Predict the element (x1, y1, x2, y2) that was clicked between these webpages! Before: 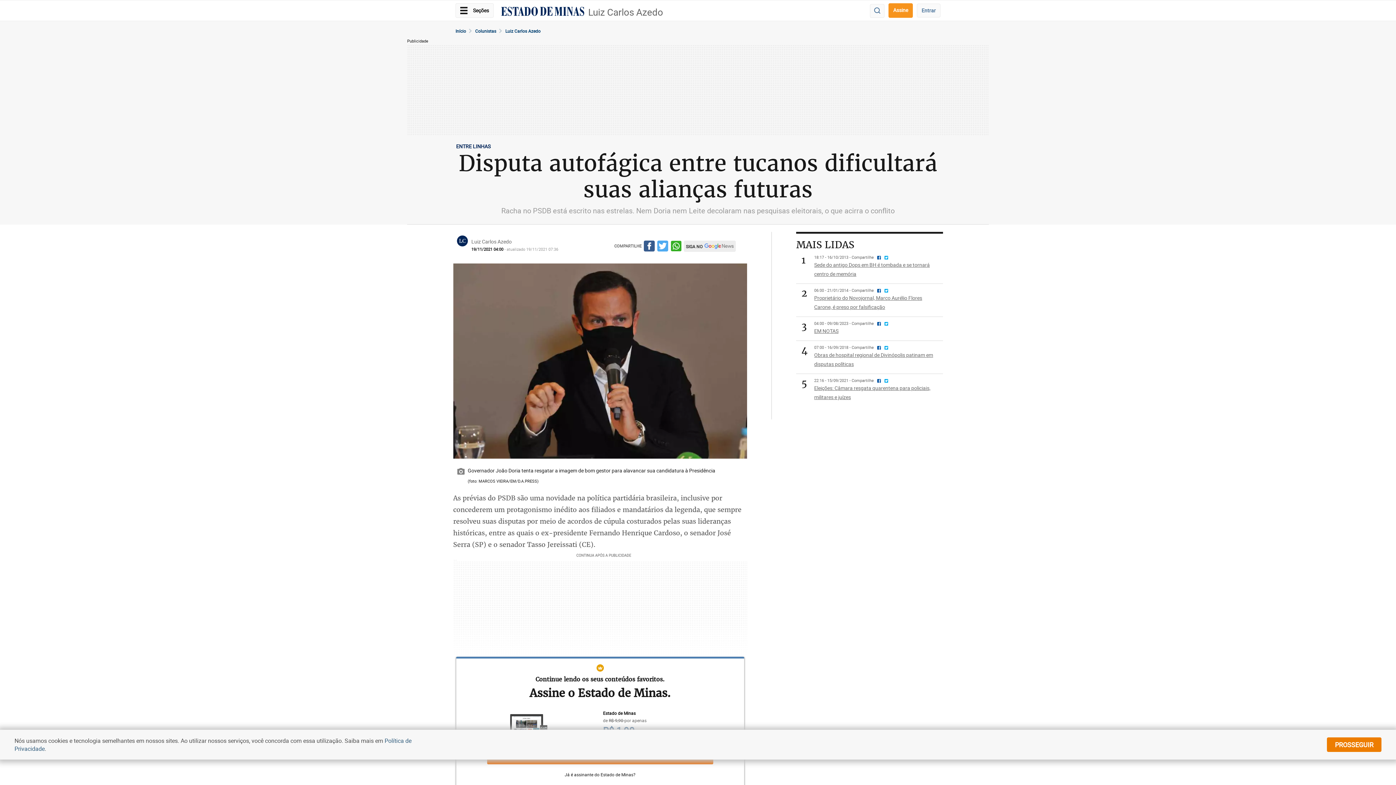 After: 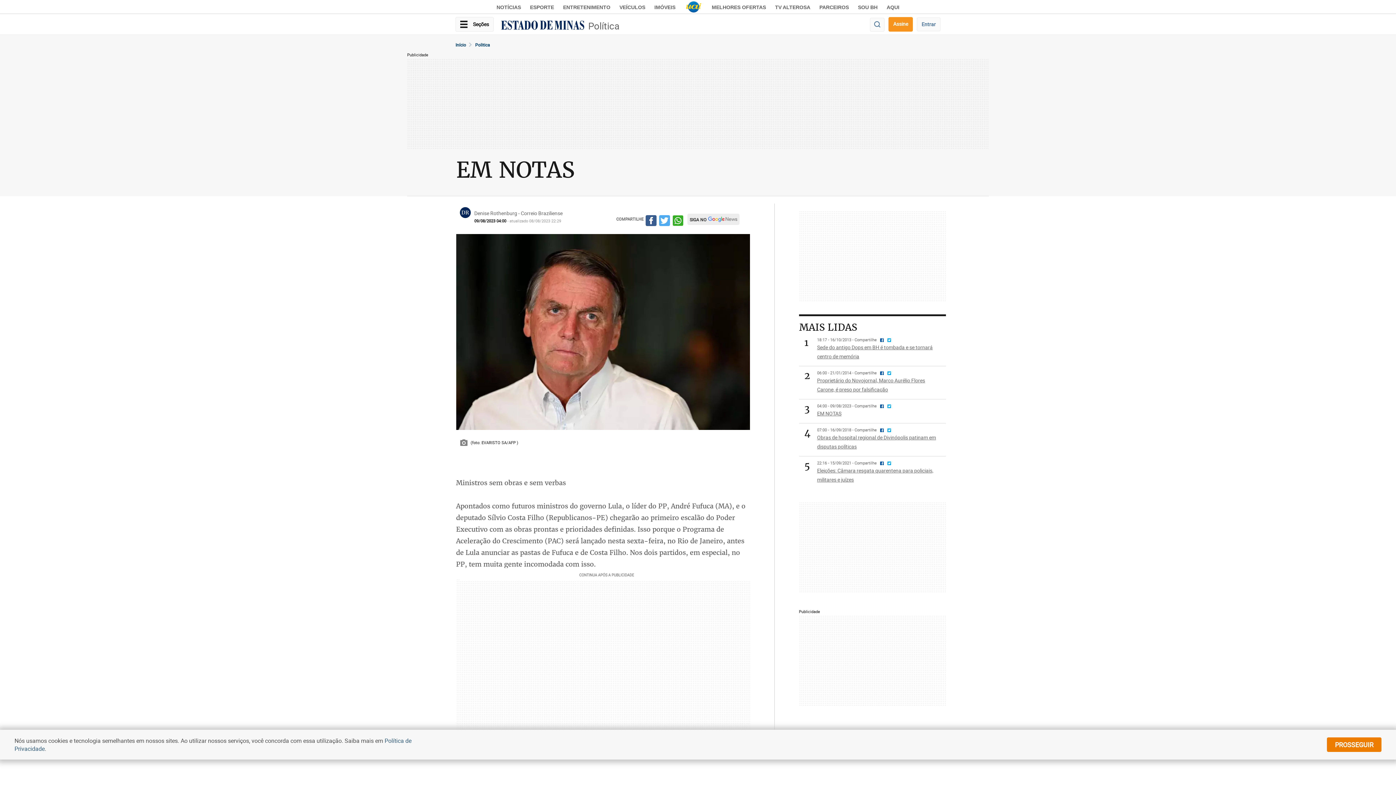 Action: bbox: (814, 326, 940, 335) label: EM NOTAS